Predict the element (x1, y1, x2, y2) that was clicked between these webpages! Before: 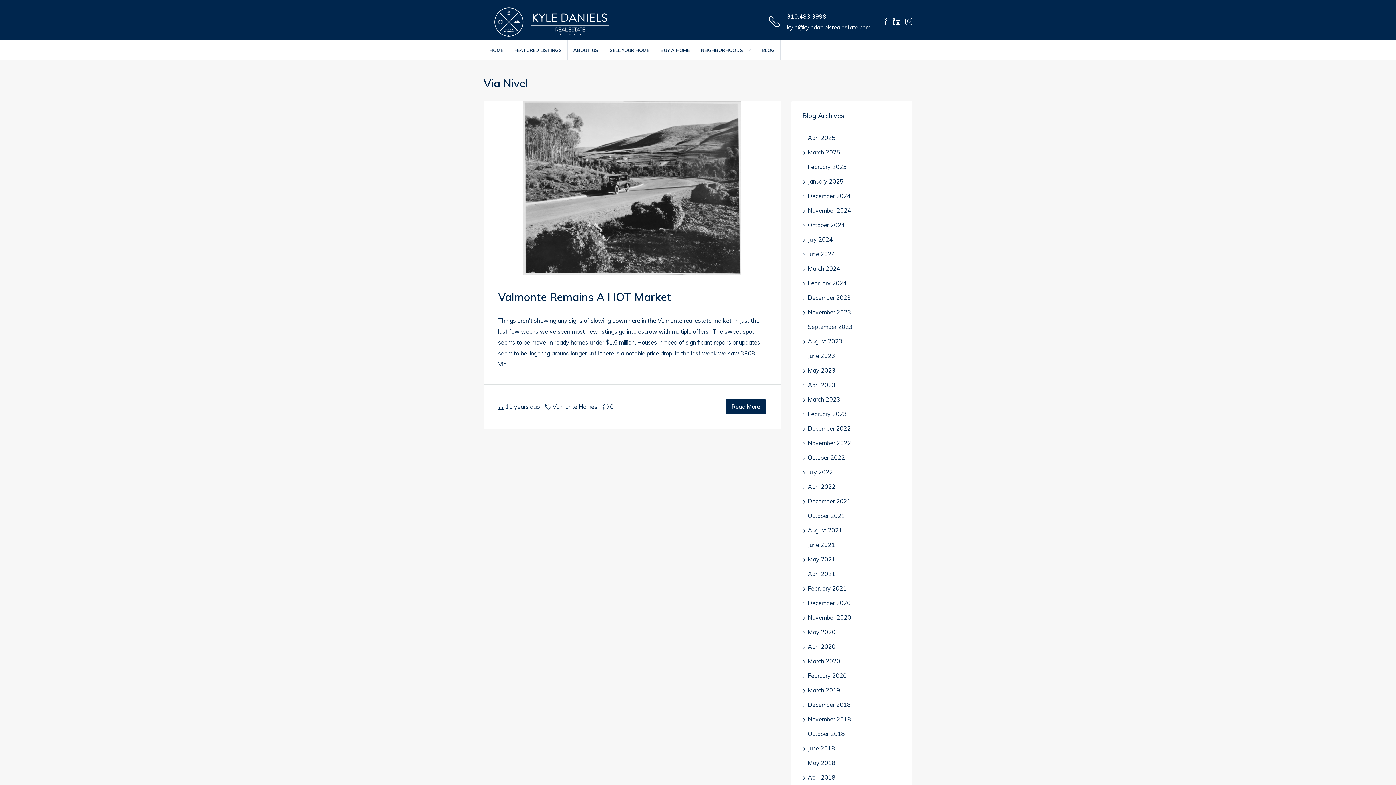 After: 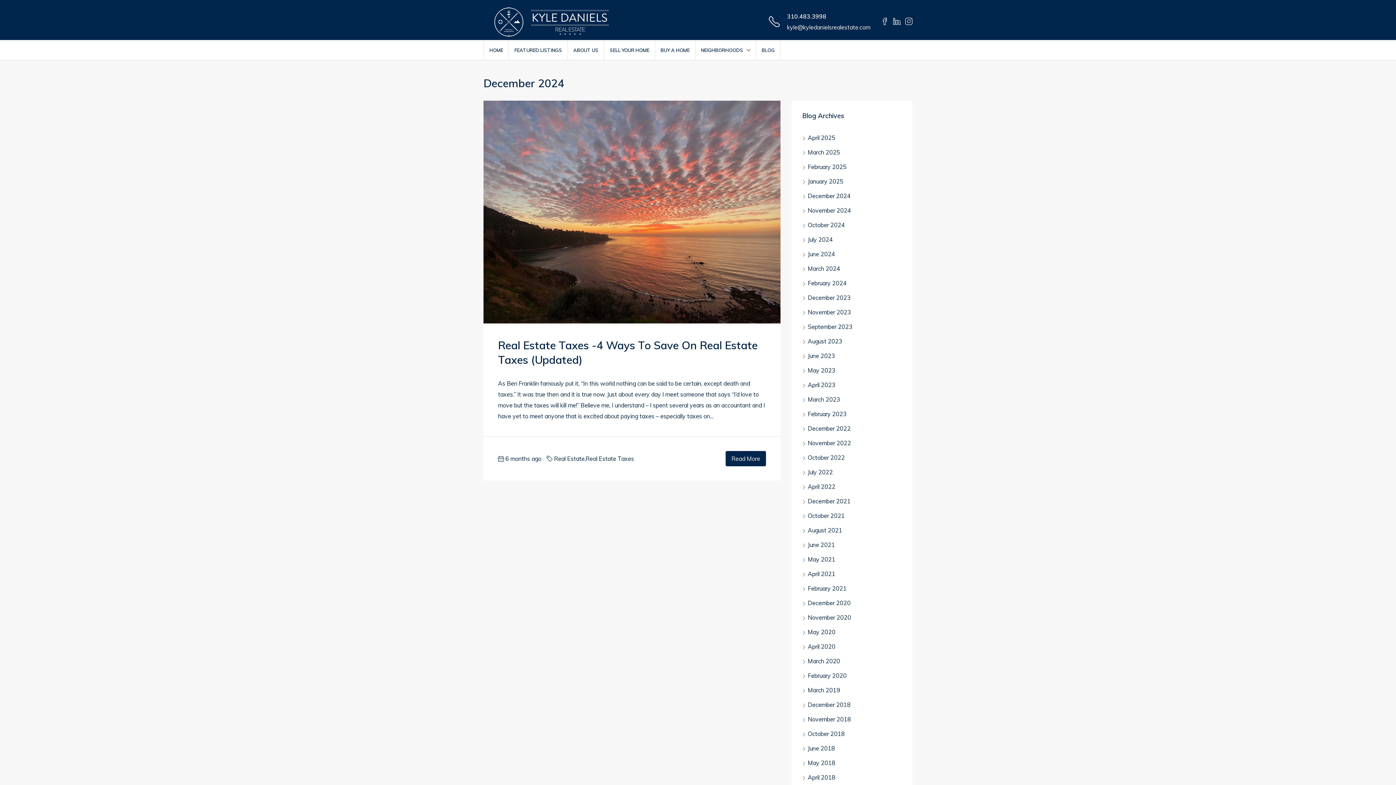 Action: label: December 2024 bbox: (802, 192, 850, 199)